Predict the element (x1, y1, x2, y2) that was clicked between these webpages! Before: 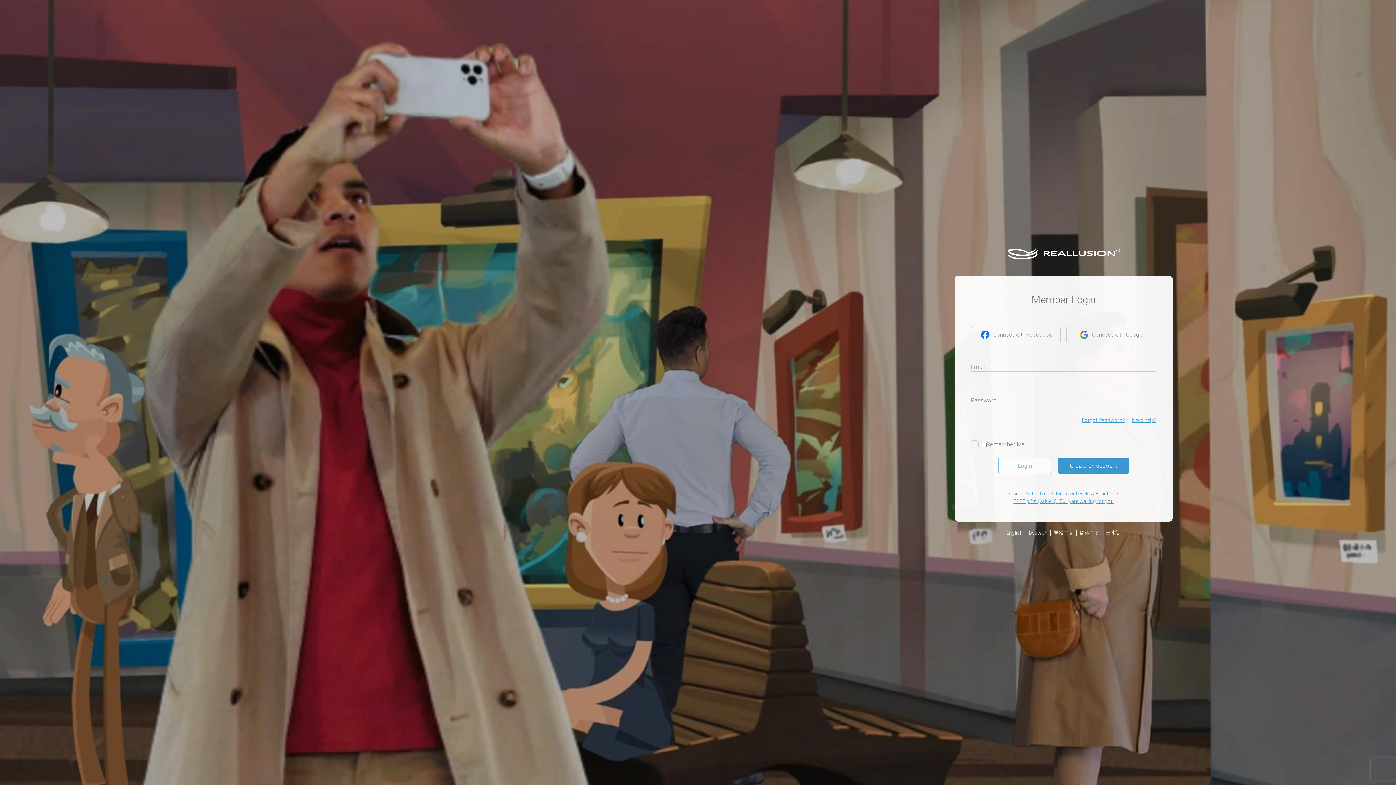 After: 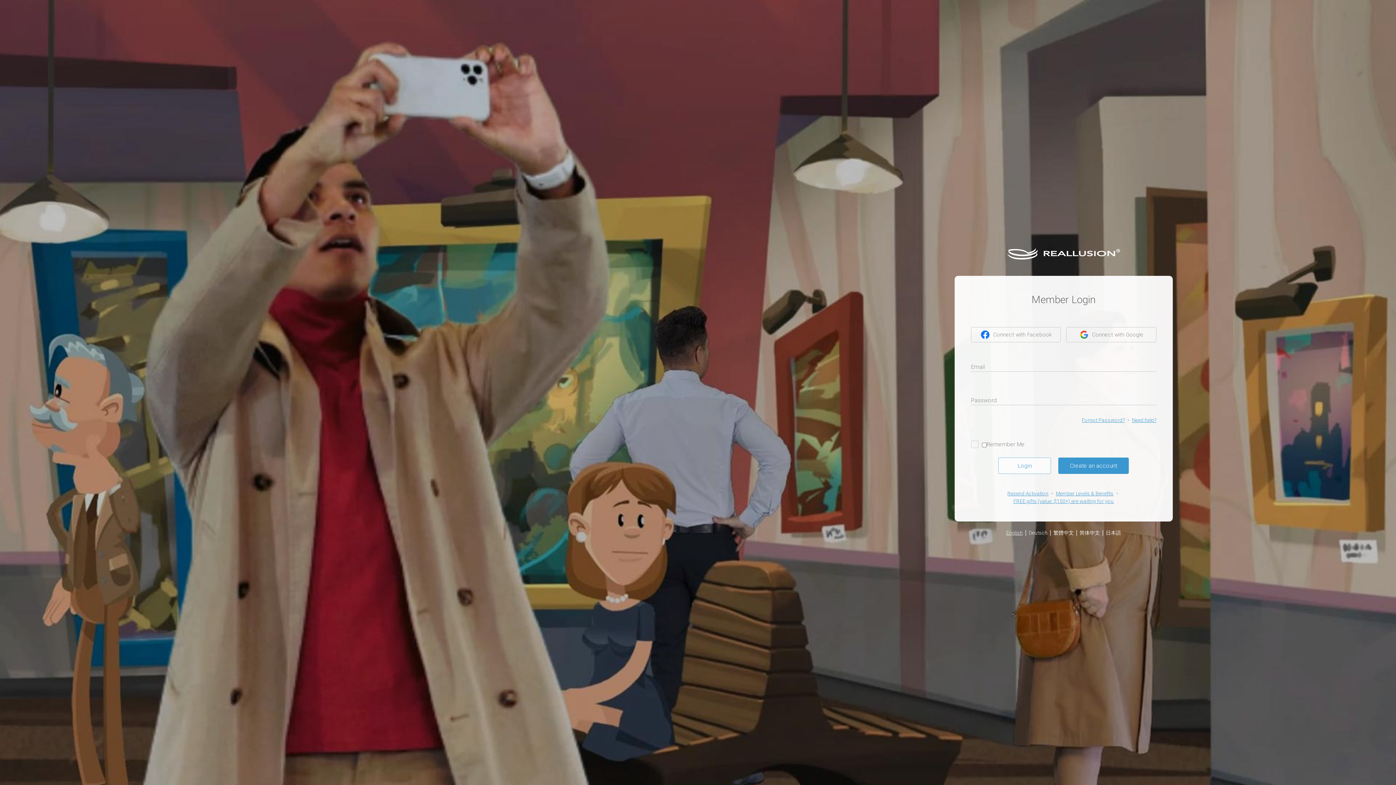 Action: label: English bbox: (1006, 530, 1023, 536)